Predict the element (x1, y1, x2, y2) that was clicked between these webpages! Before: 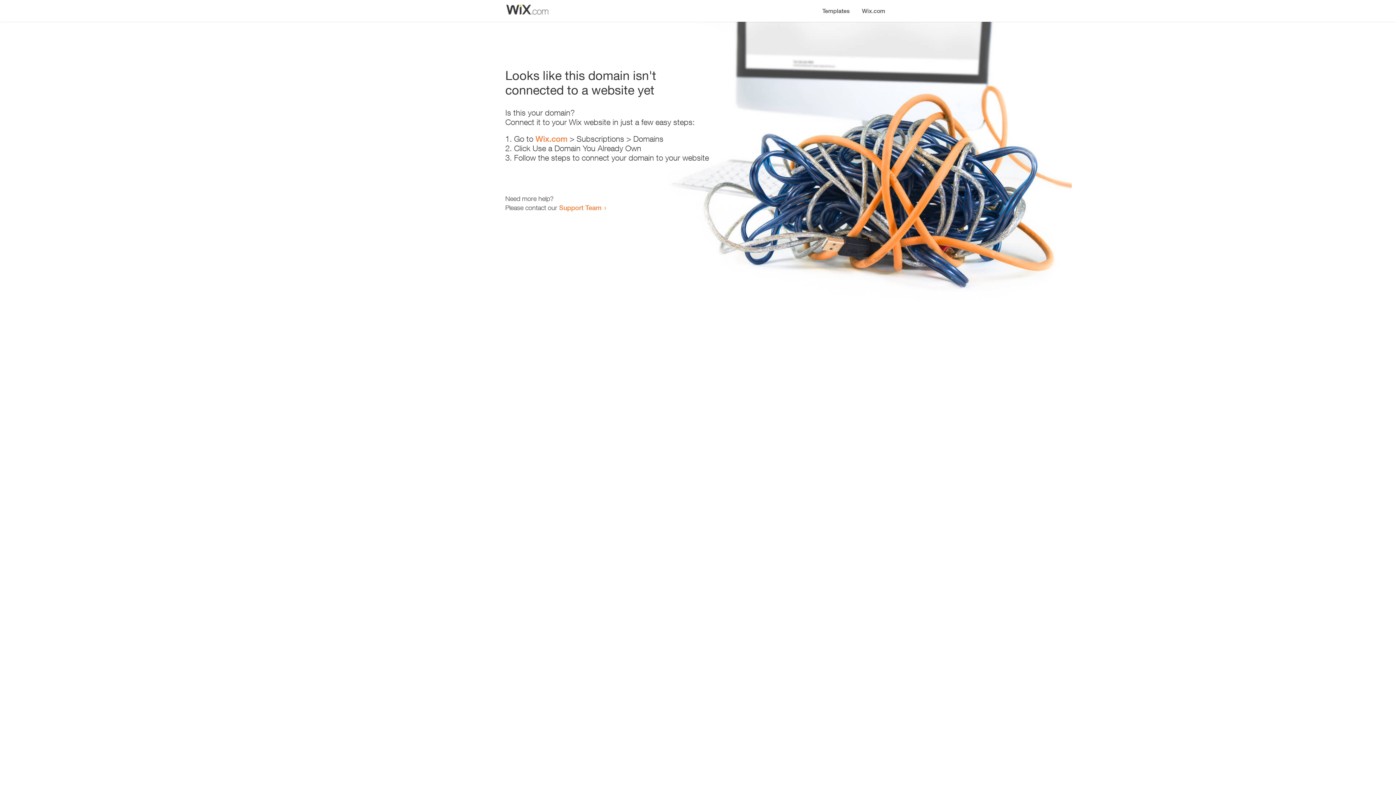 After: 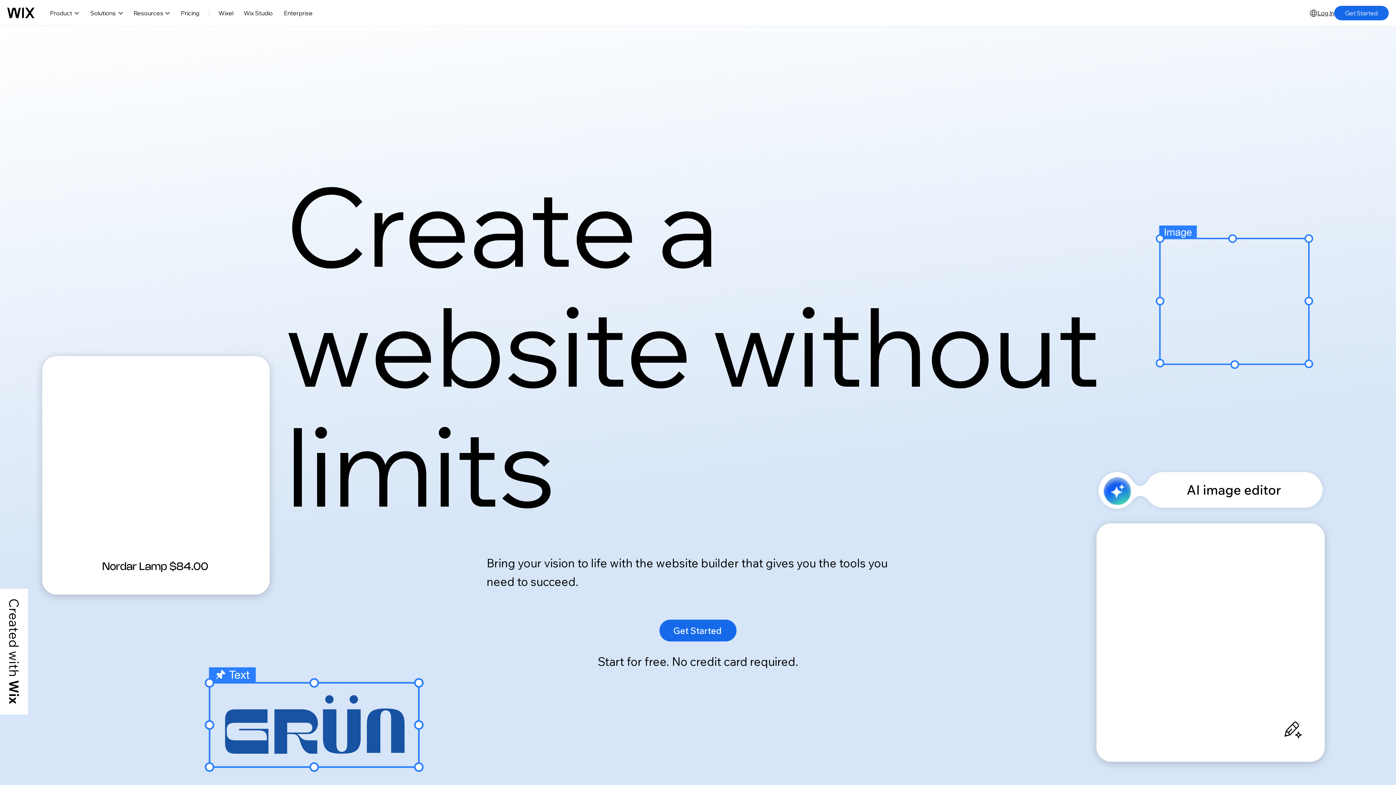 Action: bbox: (856, 0, 890, 14) label: Wix.com